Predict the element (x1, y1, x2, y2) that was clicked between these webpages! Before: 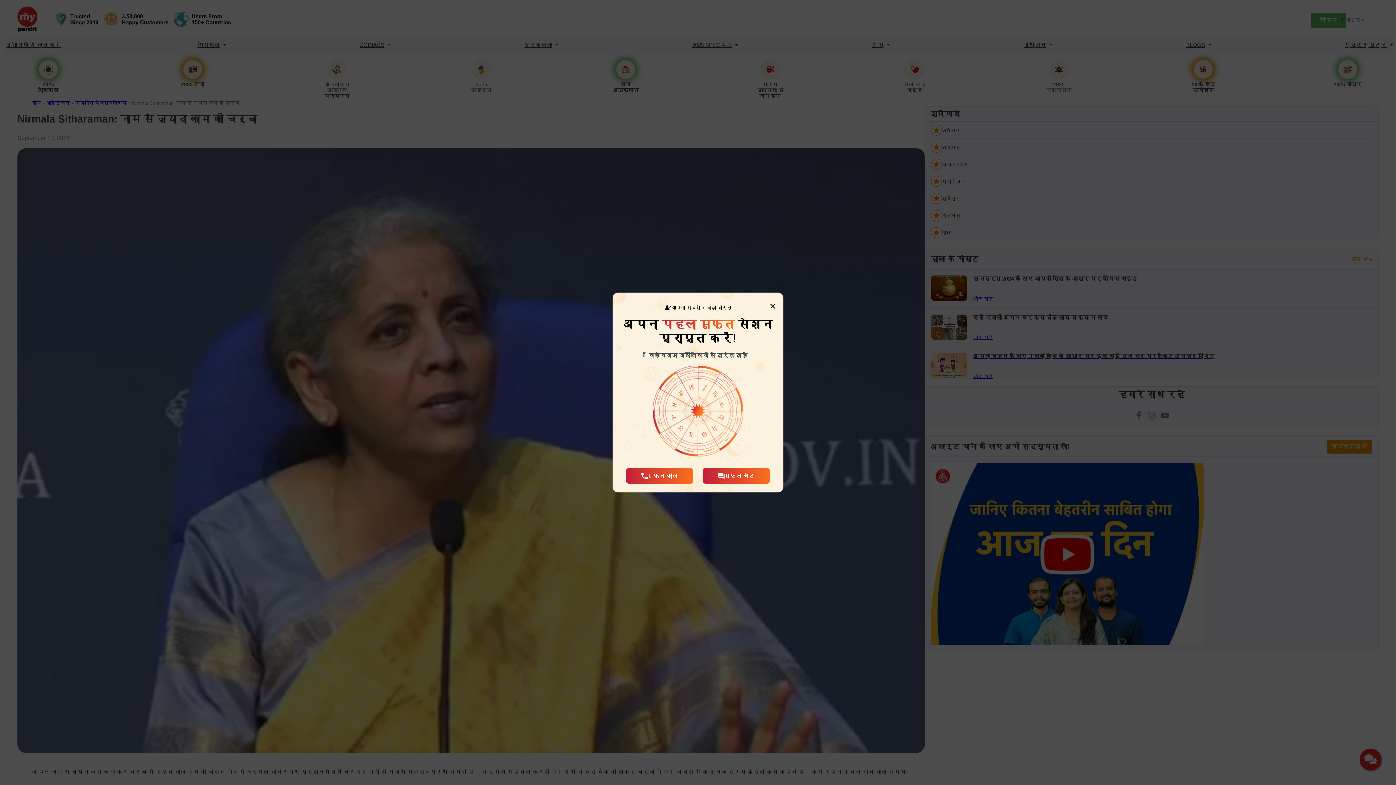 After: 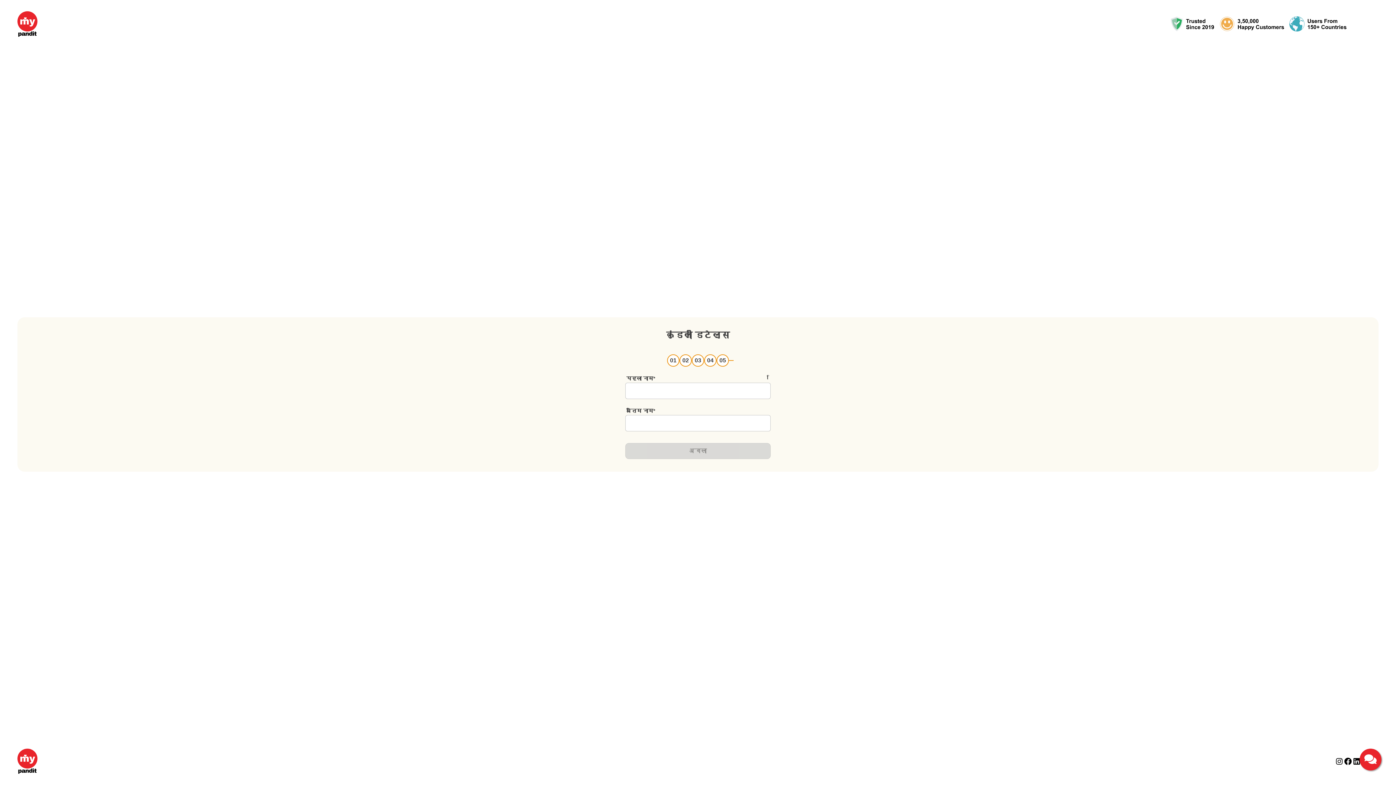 Action: label: मुफ्त कॉल bbox: (626, 468, 693, 484)